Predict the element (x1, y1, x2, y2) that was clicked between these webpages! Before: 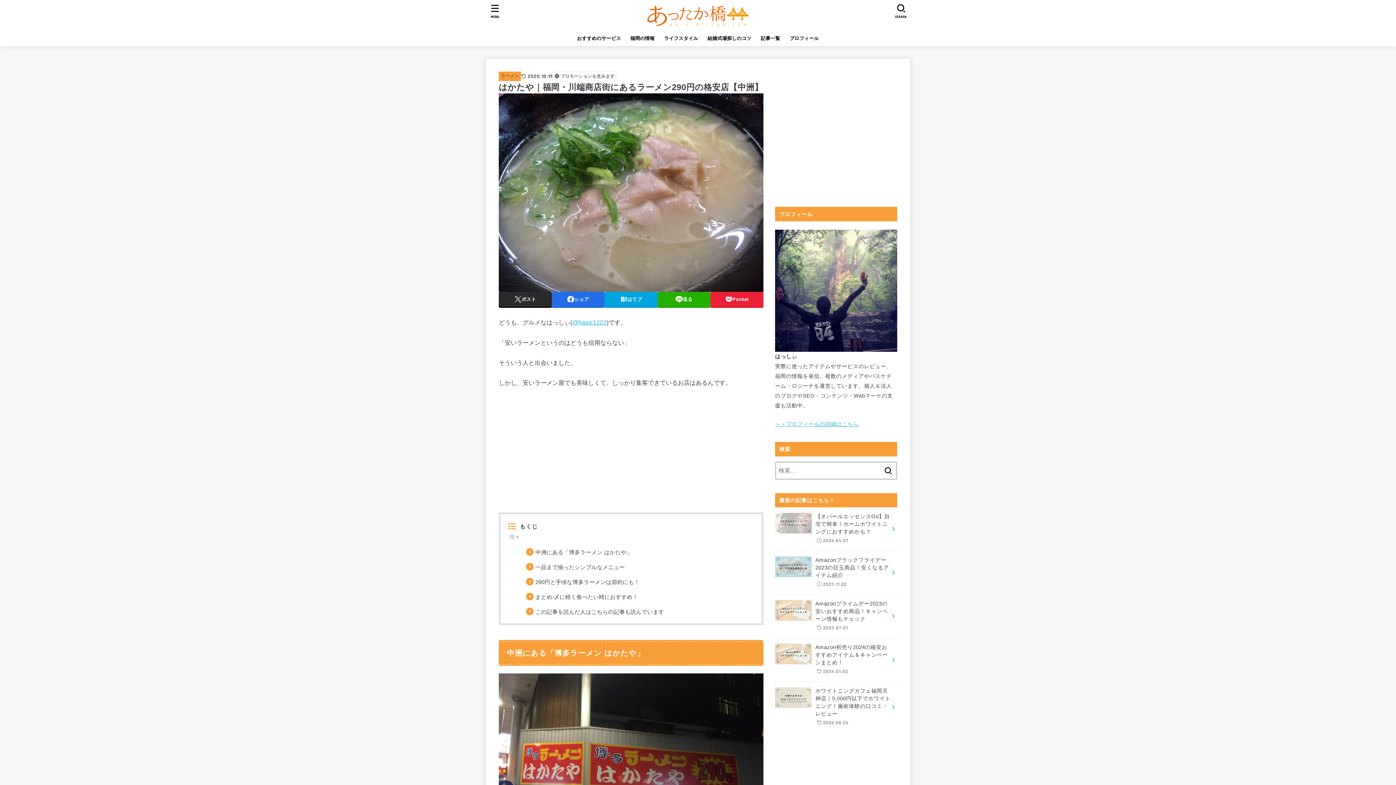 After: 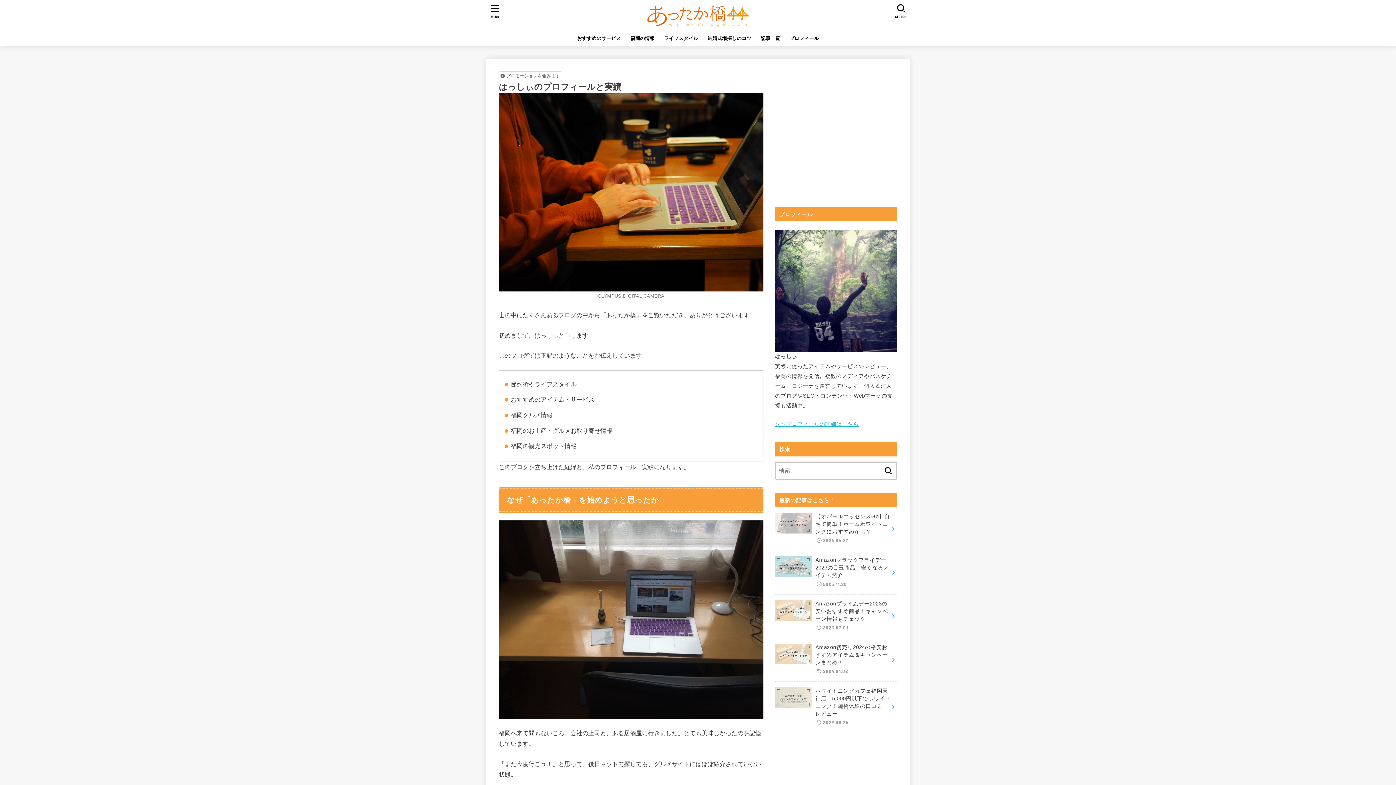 Action: bbox: (785, 30, 823, 46) label: プロフィール